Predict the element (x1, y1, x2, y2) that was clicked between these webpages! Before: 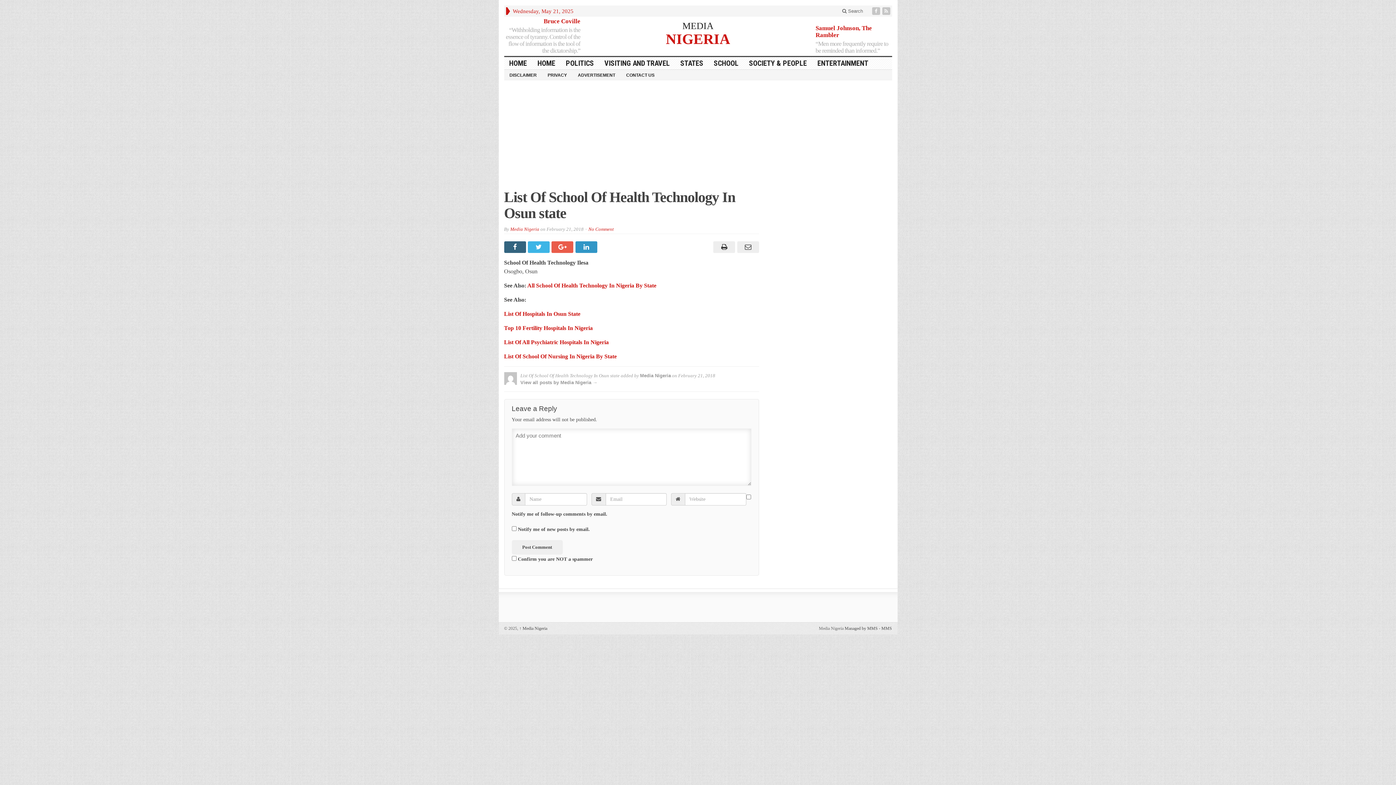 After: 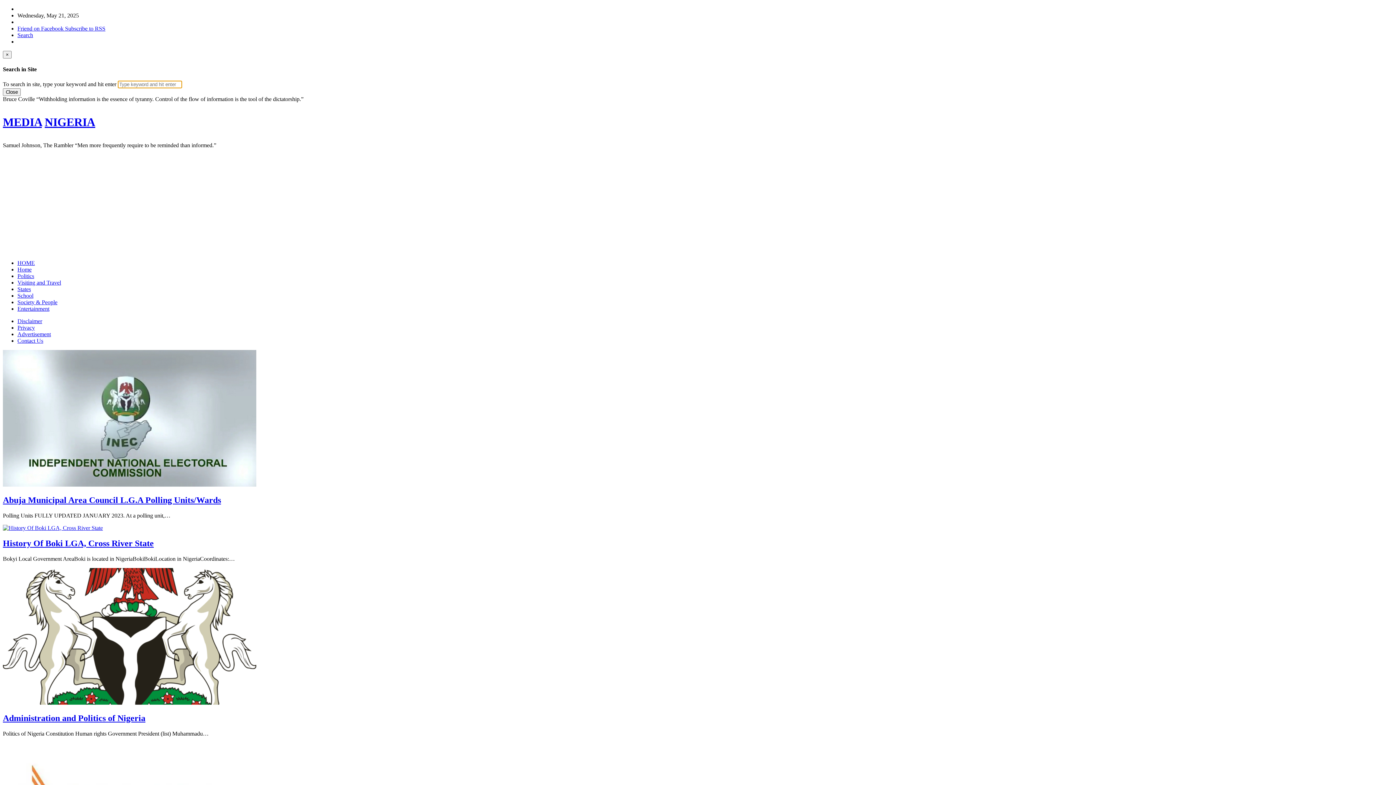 Action: bbox: (632, 30, 763, 46) label: NIGERIA